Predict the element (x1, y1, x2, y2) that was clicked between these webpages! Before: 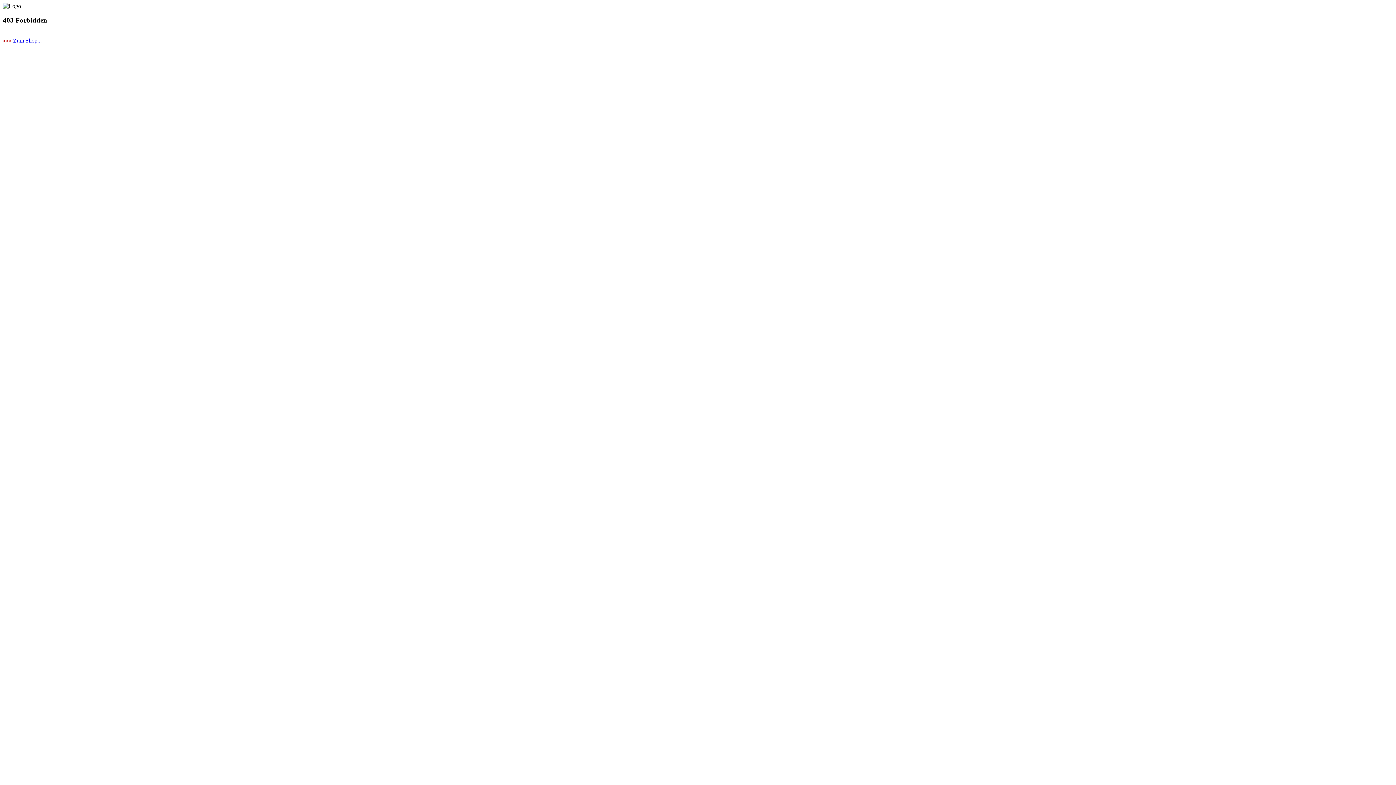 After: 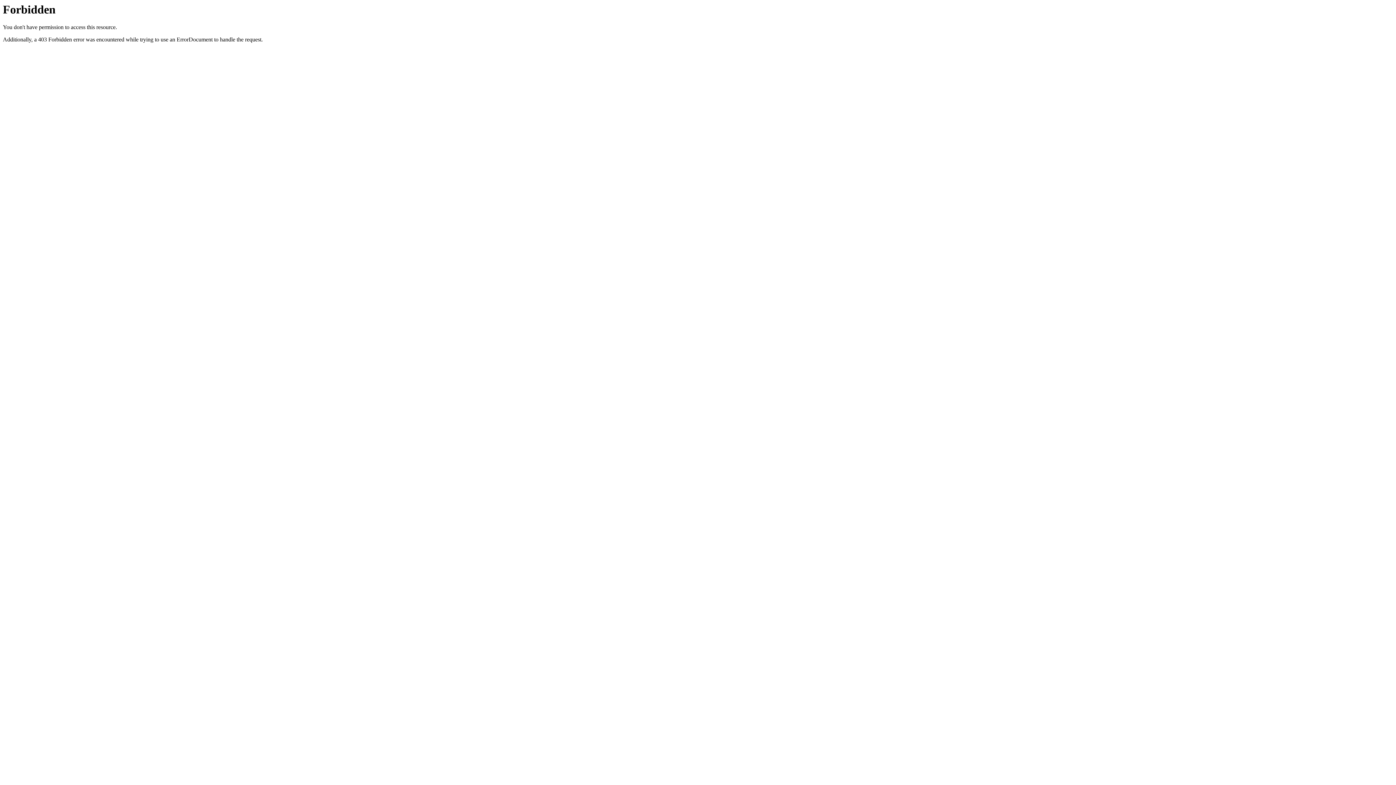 Action: bbox: (2, 37, 41, 43) label: >>> Zum Shop...